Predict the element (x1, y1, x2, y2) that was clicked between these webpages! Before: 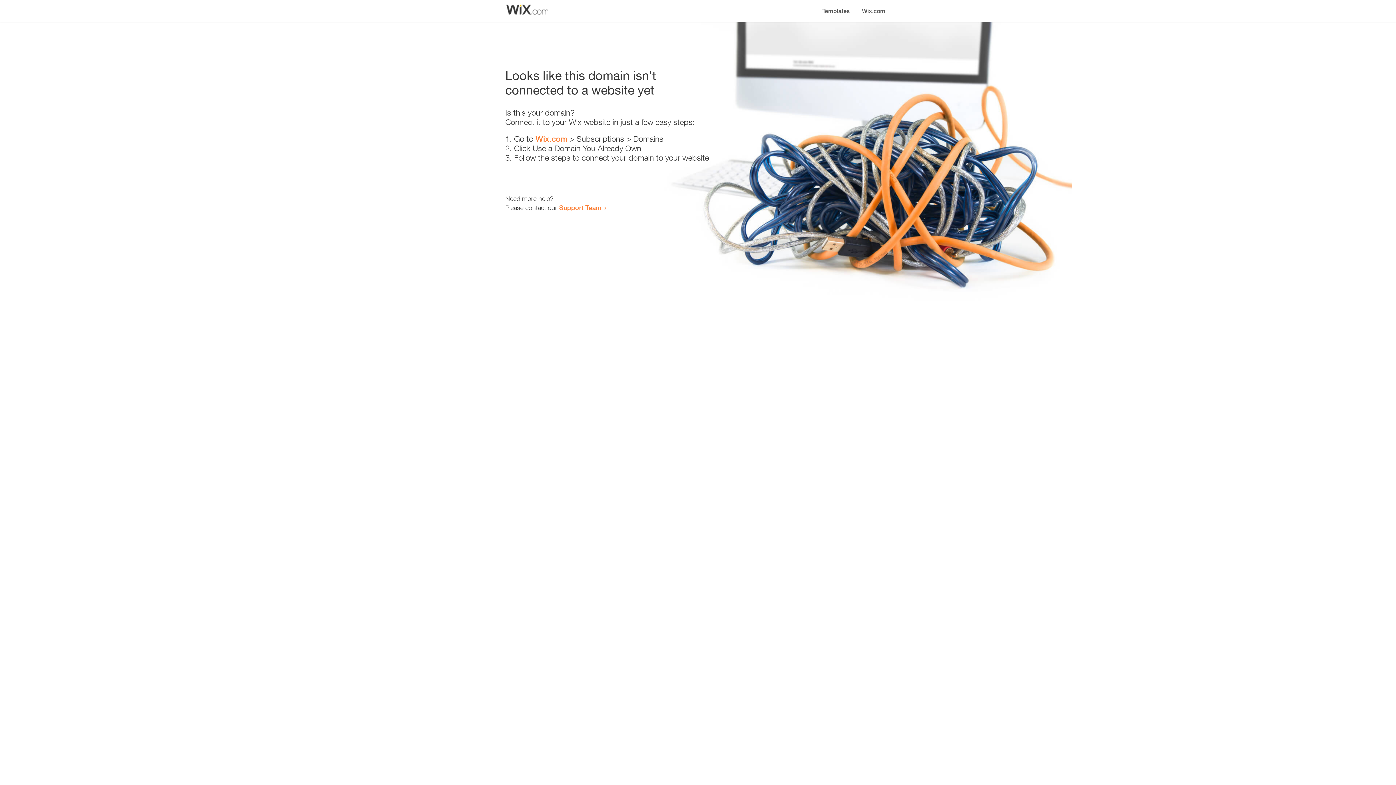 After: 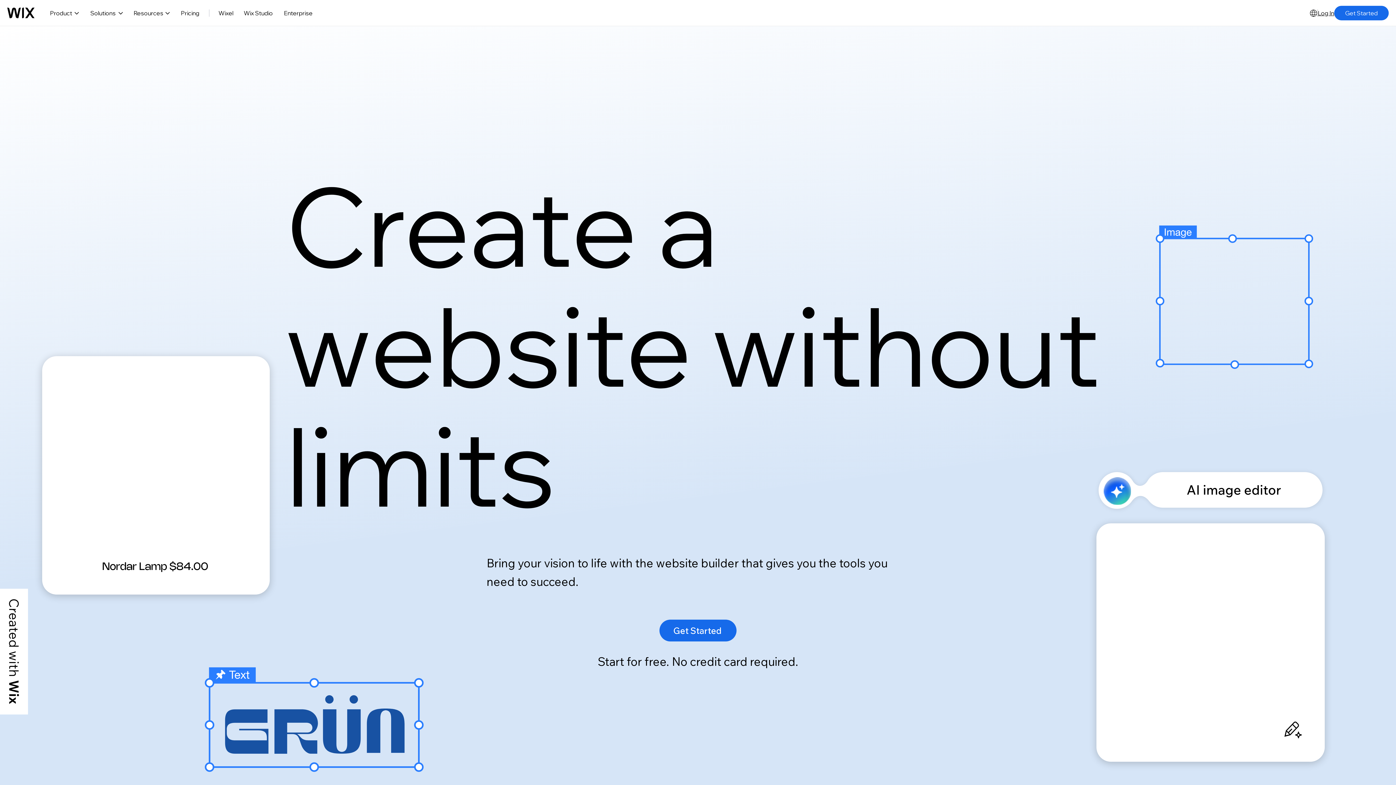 Action: label: Wix.com bbox: (856, 0, 890, 14)